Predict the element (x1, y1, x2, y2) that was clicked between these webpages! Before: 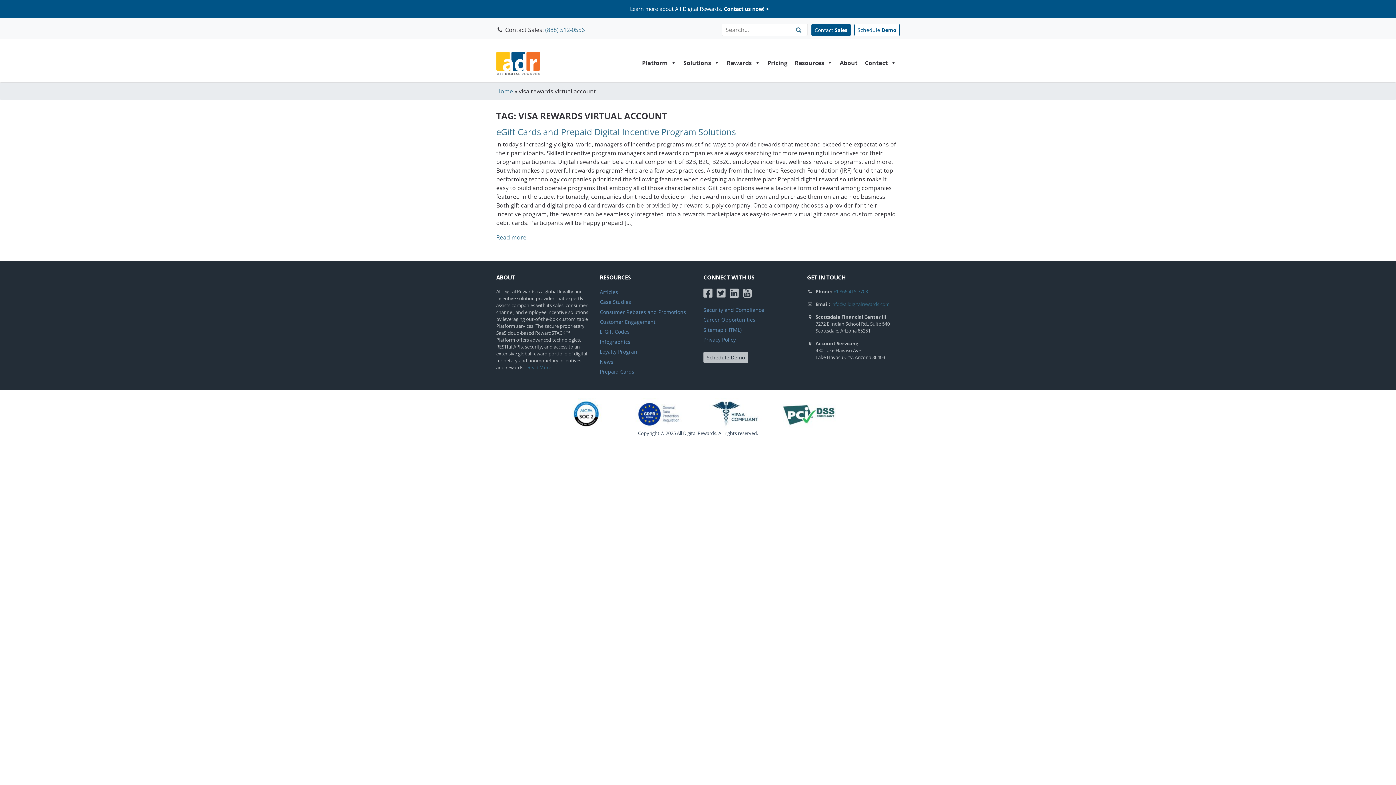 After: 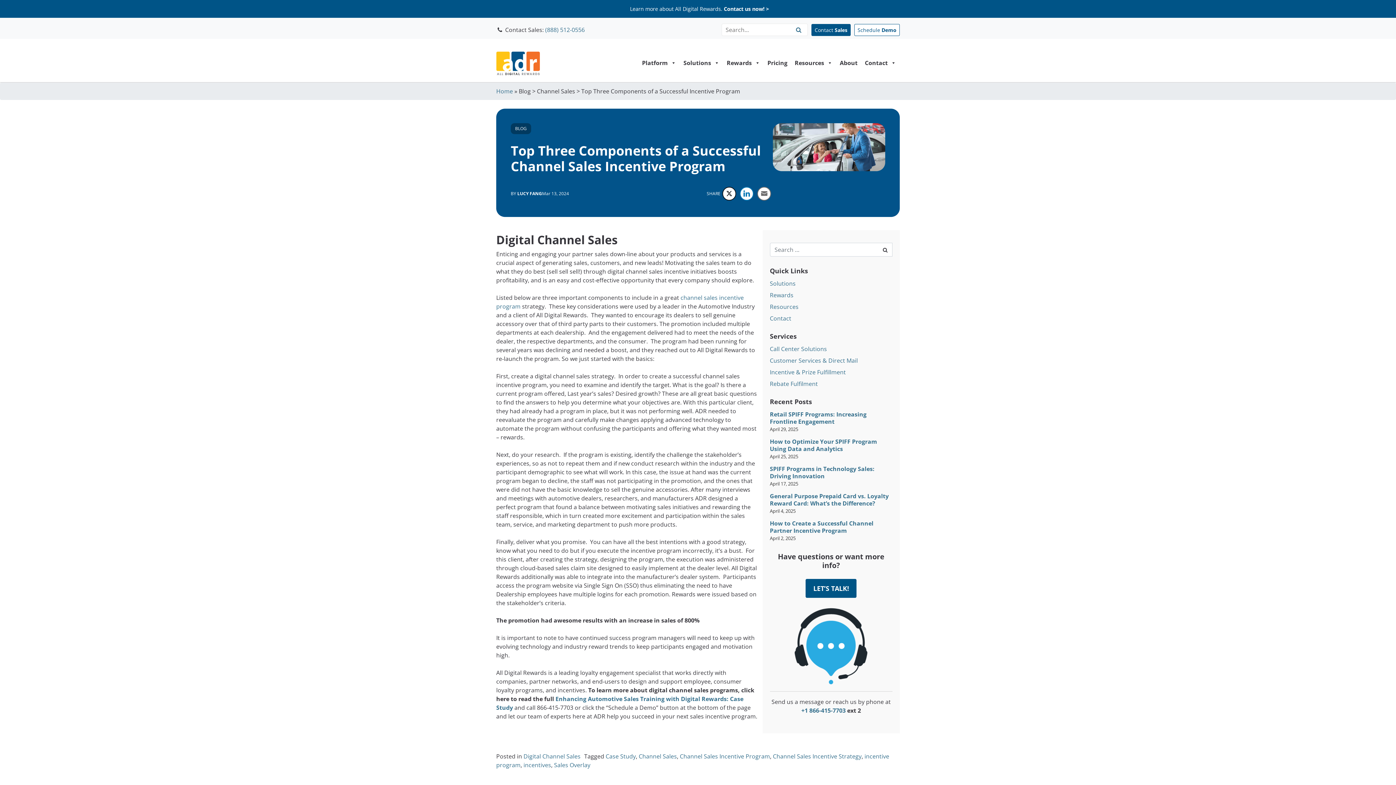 Action: label: Case Studies bbox: (600, 298, 631, 305)